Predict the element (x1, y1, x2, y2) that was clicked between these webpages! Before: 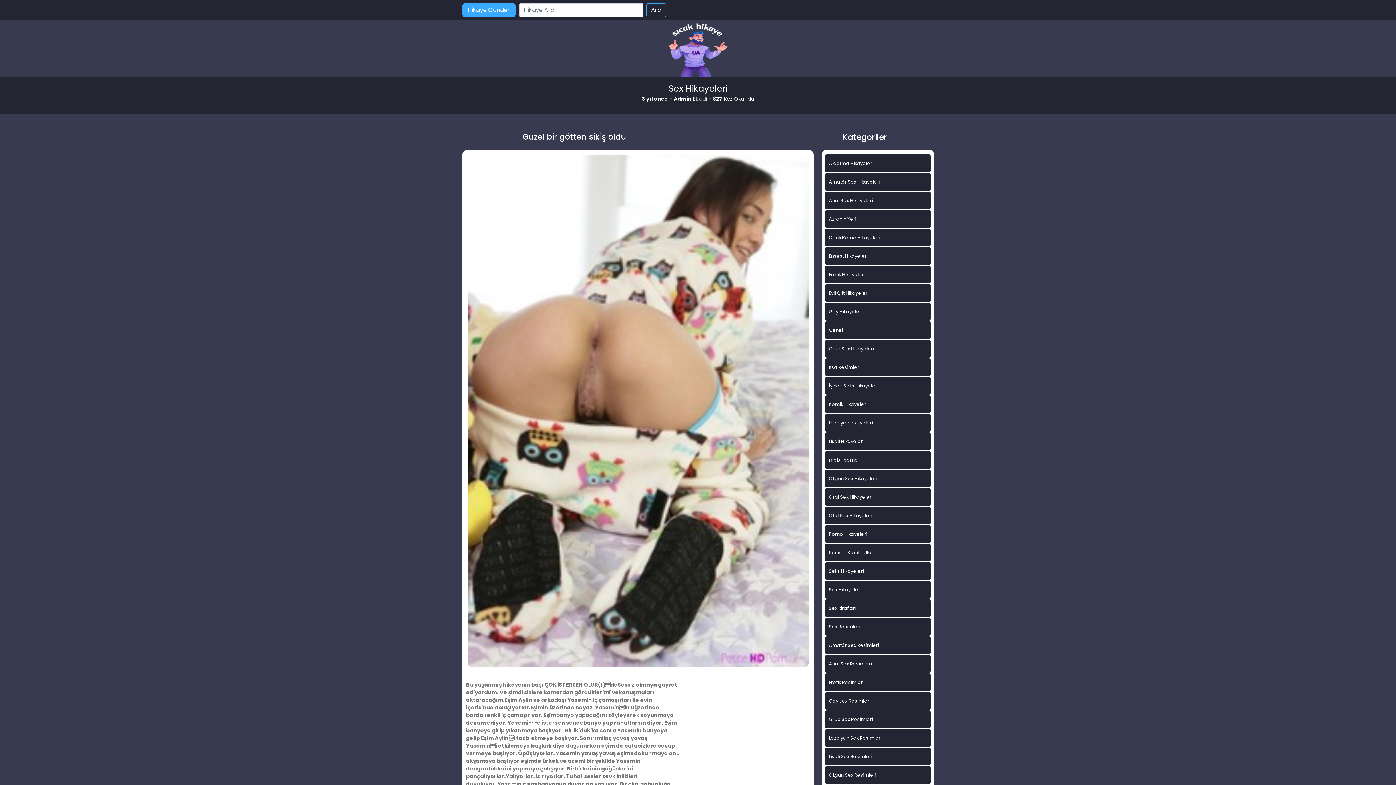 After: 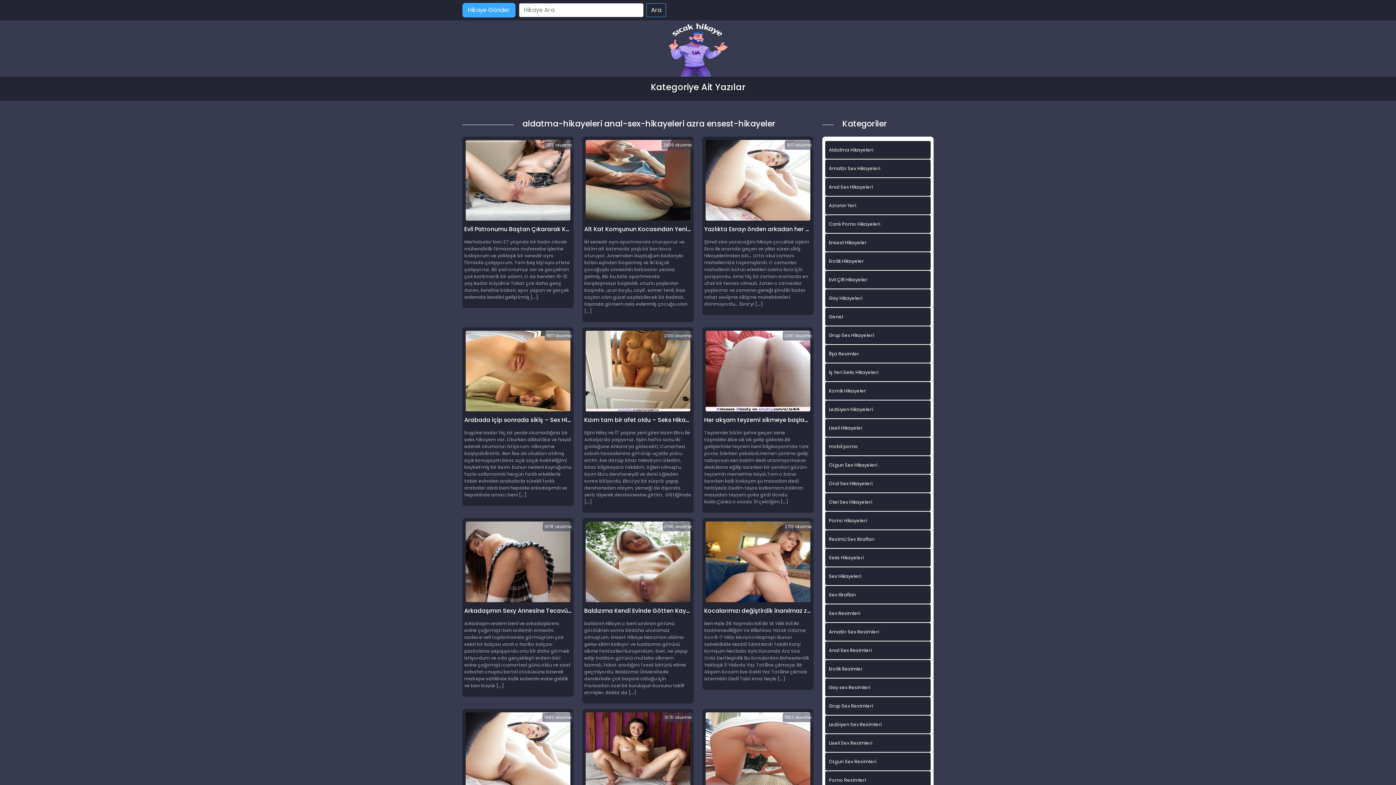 Action: label: Azranın Yeri bbox: (825, 210, 930, 228)